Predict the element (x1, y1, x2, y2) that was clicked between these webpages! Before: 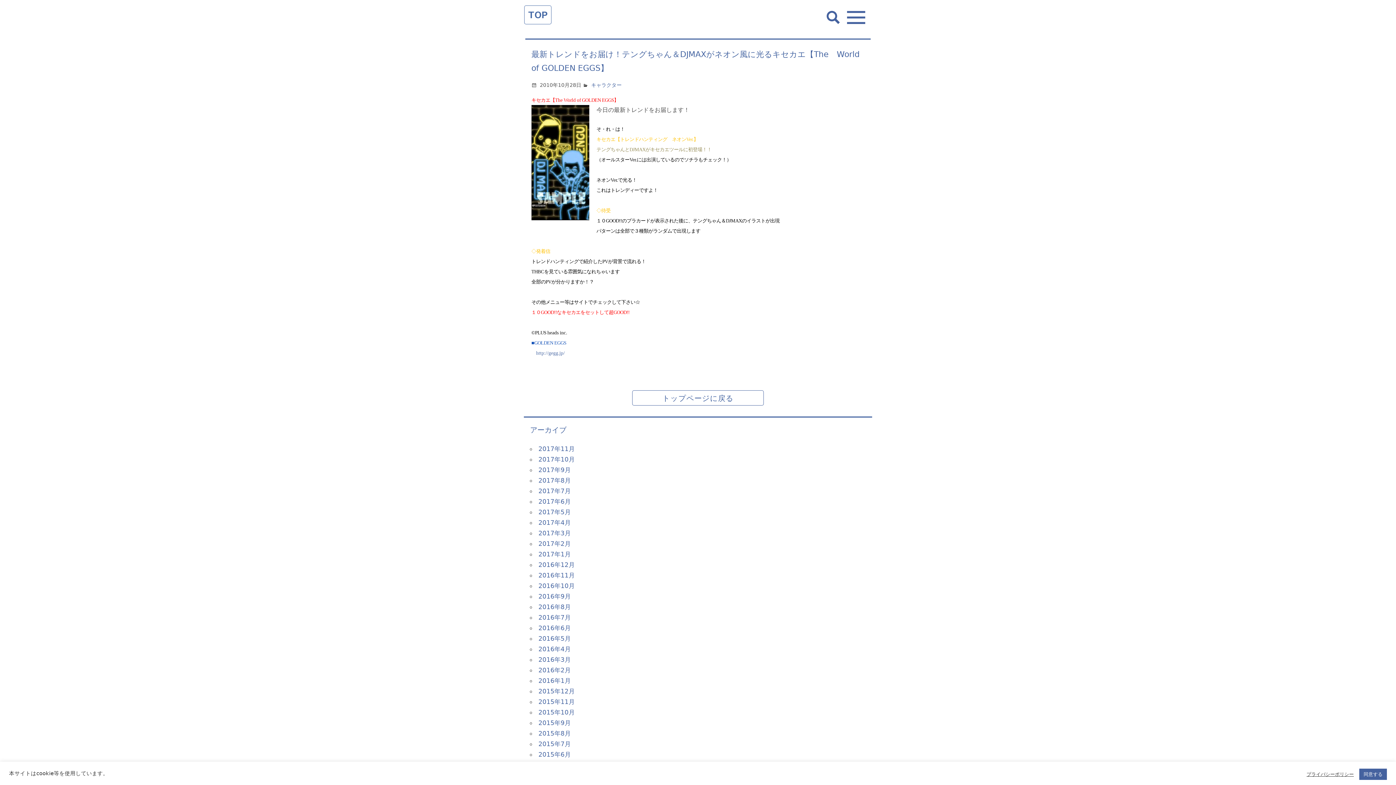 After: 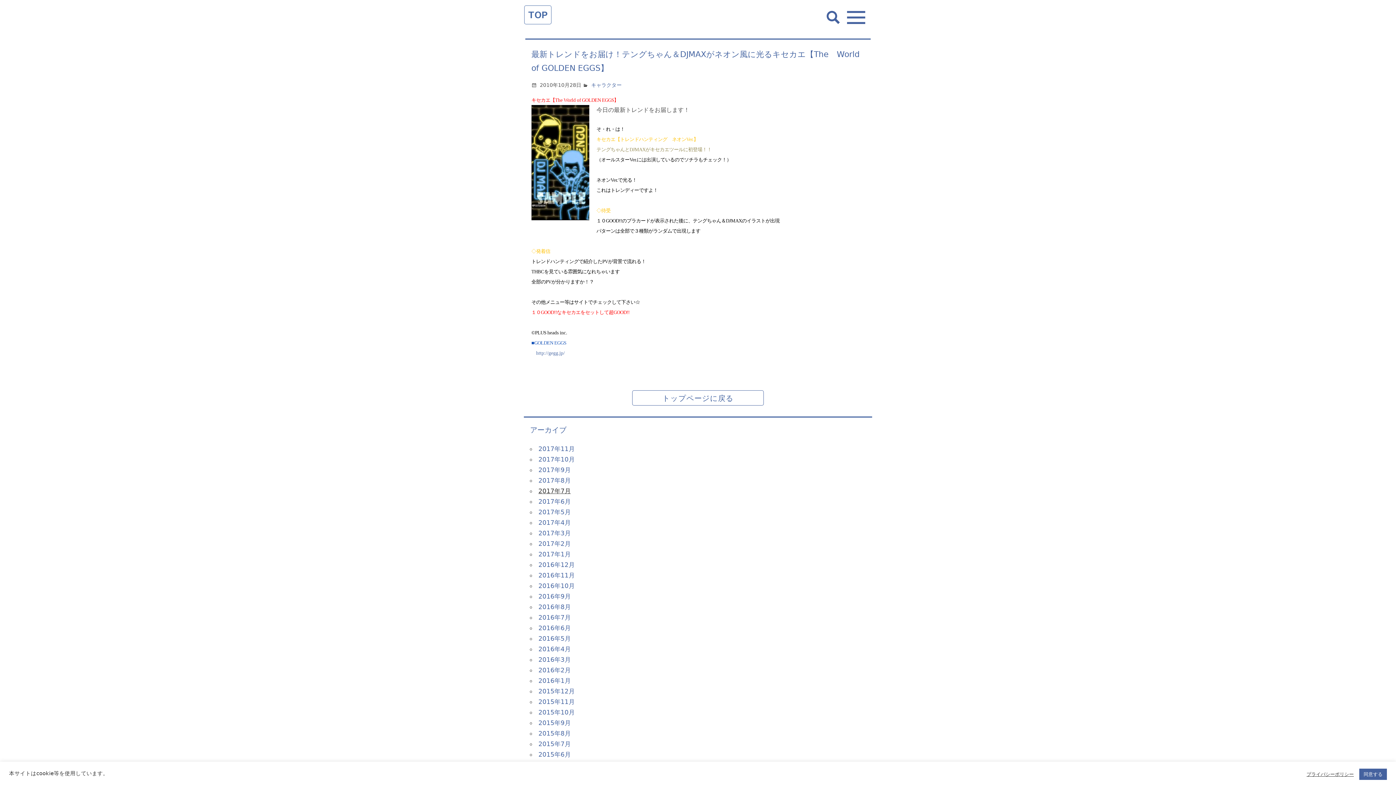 Action: label: 2017年7月 bbox: (538, 487, 570, 494)